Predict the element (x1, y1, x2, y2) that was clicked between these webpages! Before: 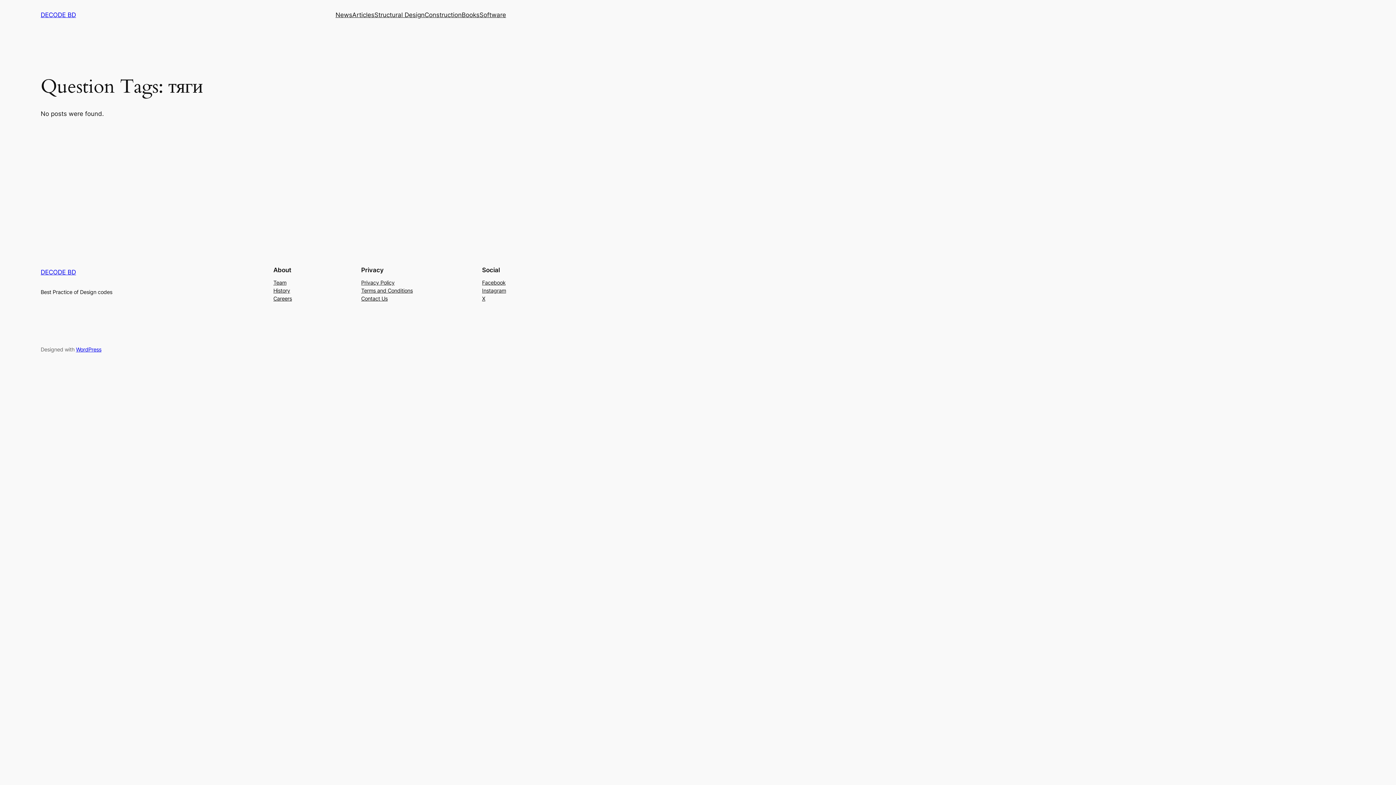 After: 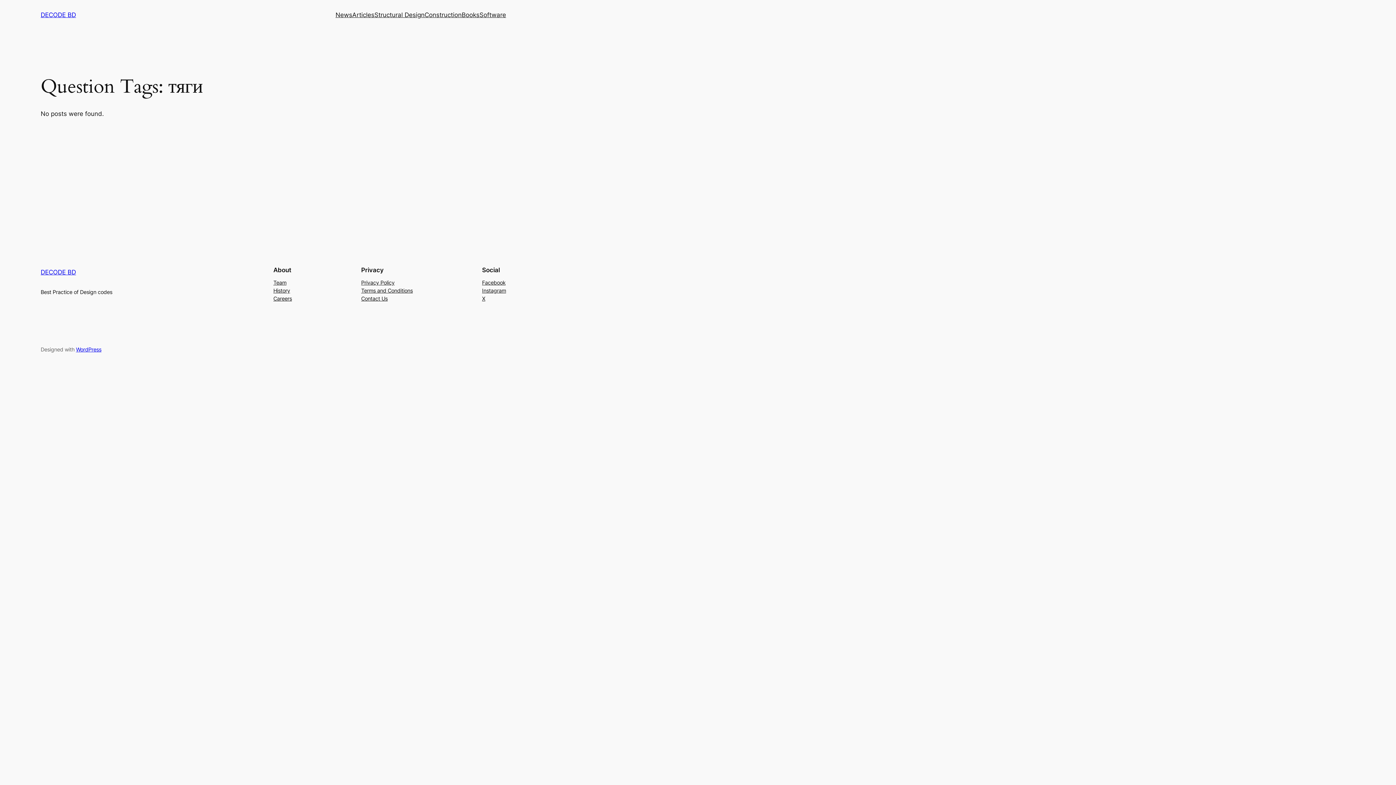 Action: label: Instagram bbox: (482, 286, 506, 294)